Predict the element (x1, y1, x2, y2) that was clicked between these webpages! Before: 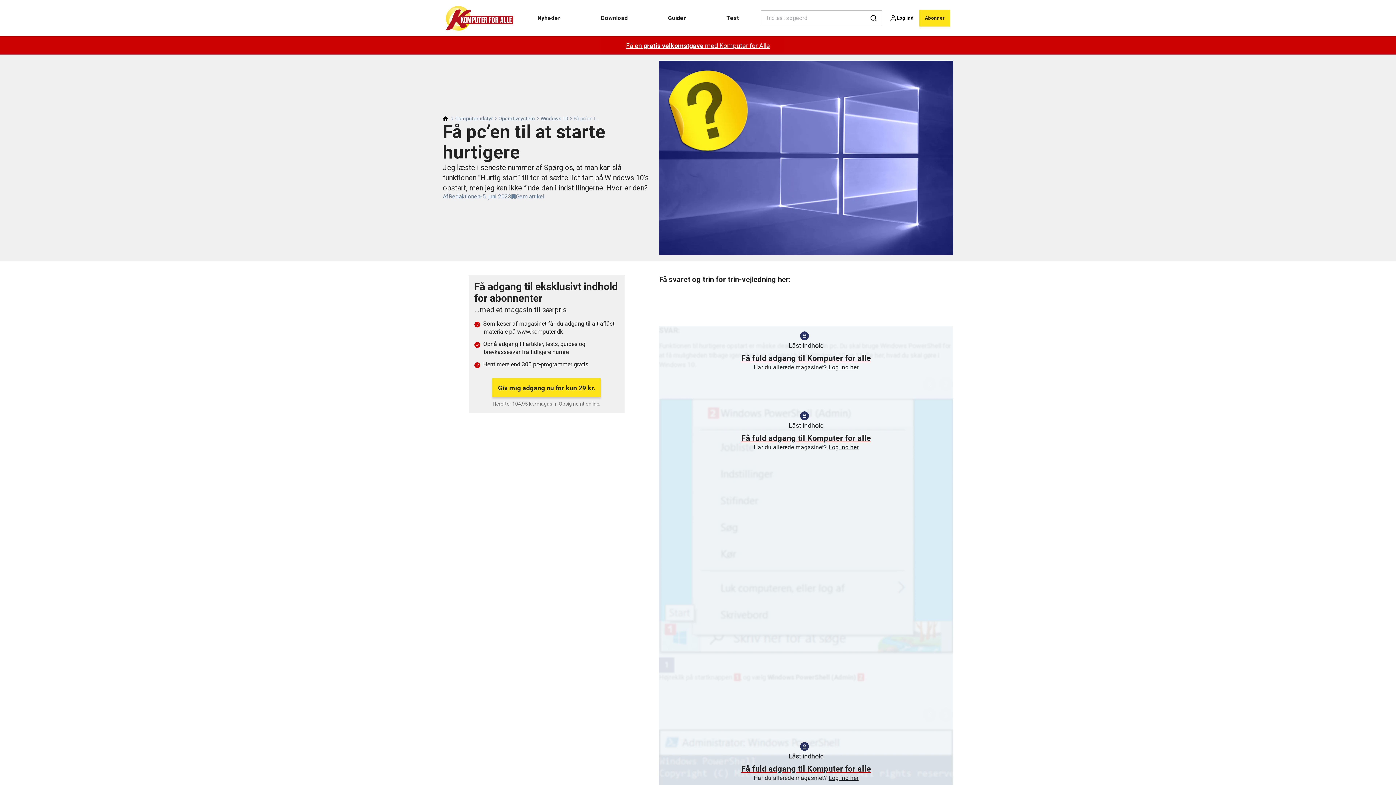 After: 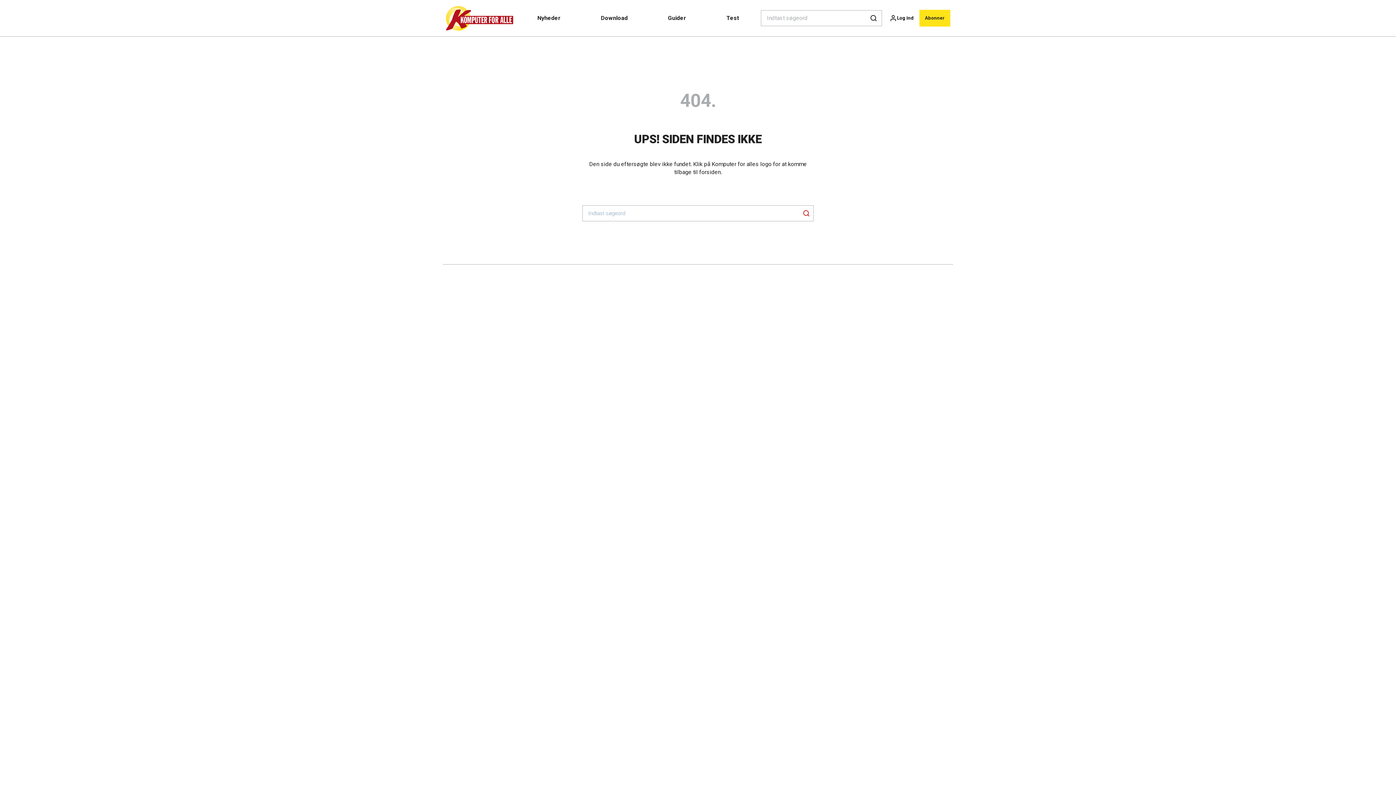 Action: bbox: (540, 115, 568, 121) label: Windows 10